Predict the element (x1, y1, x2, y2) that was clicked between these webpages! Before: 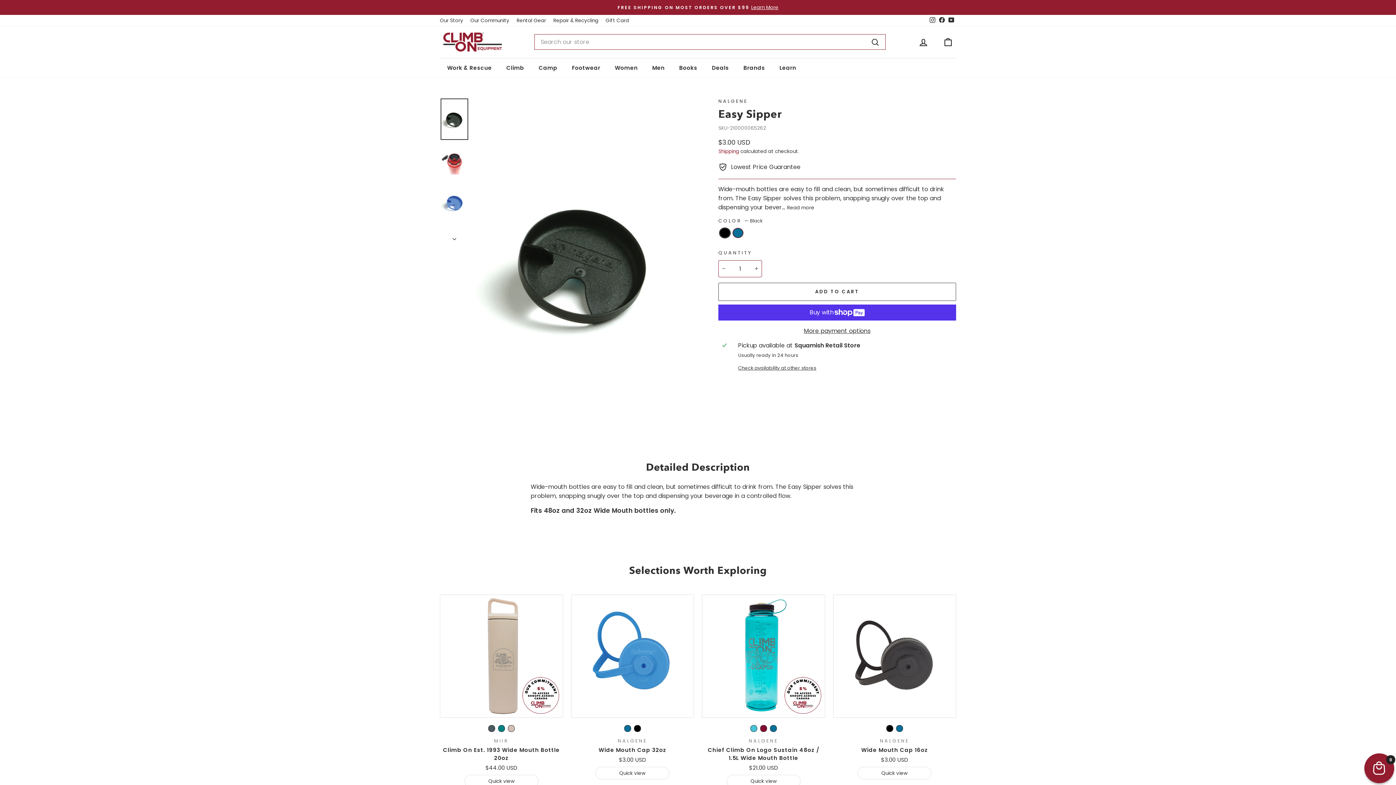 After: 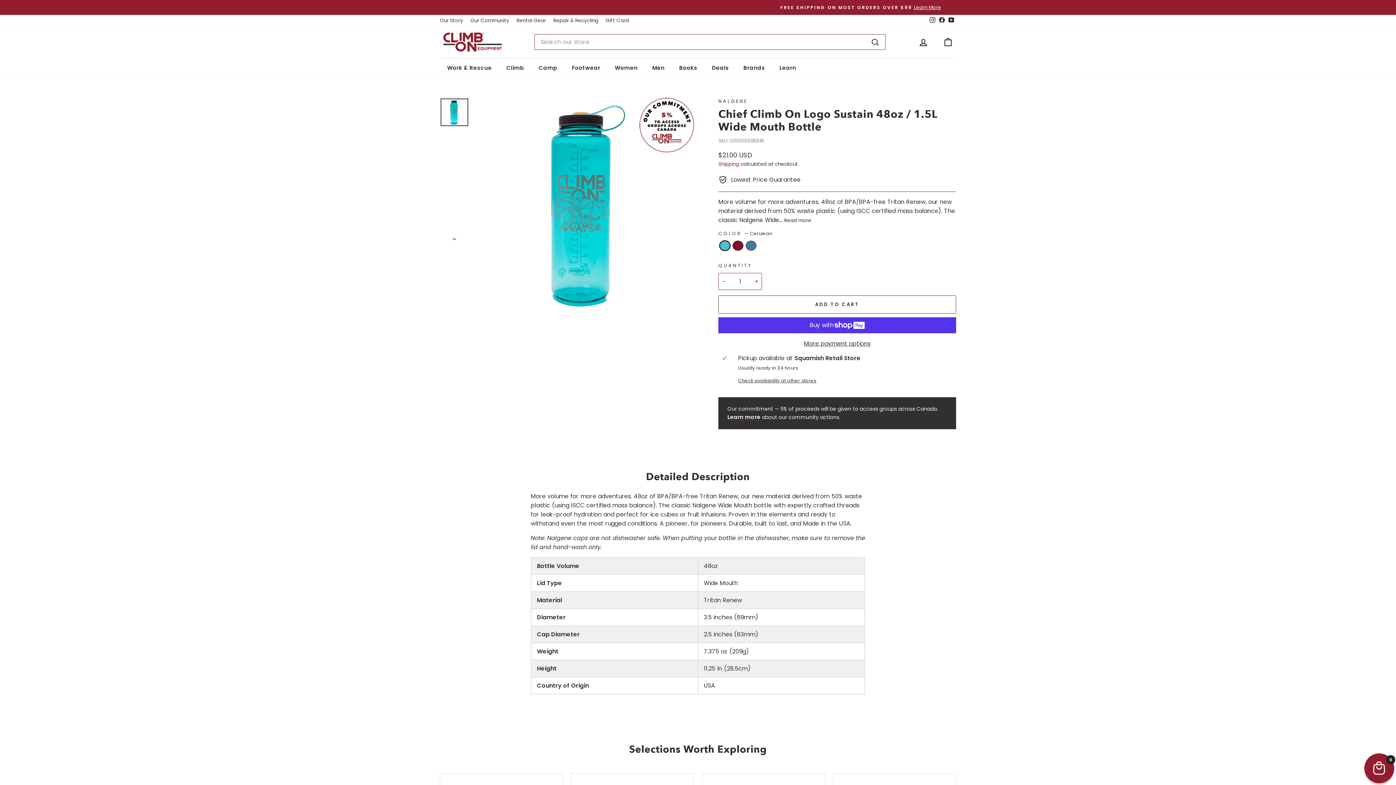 Action: label: Chief Climb On Logo Sustain 48oz / 1.5L Wide Mouth Bottle - Cerulean bbox: (750, 725, 757, 732)